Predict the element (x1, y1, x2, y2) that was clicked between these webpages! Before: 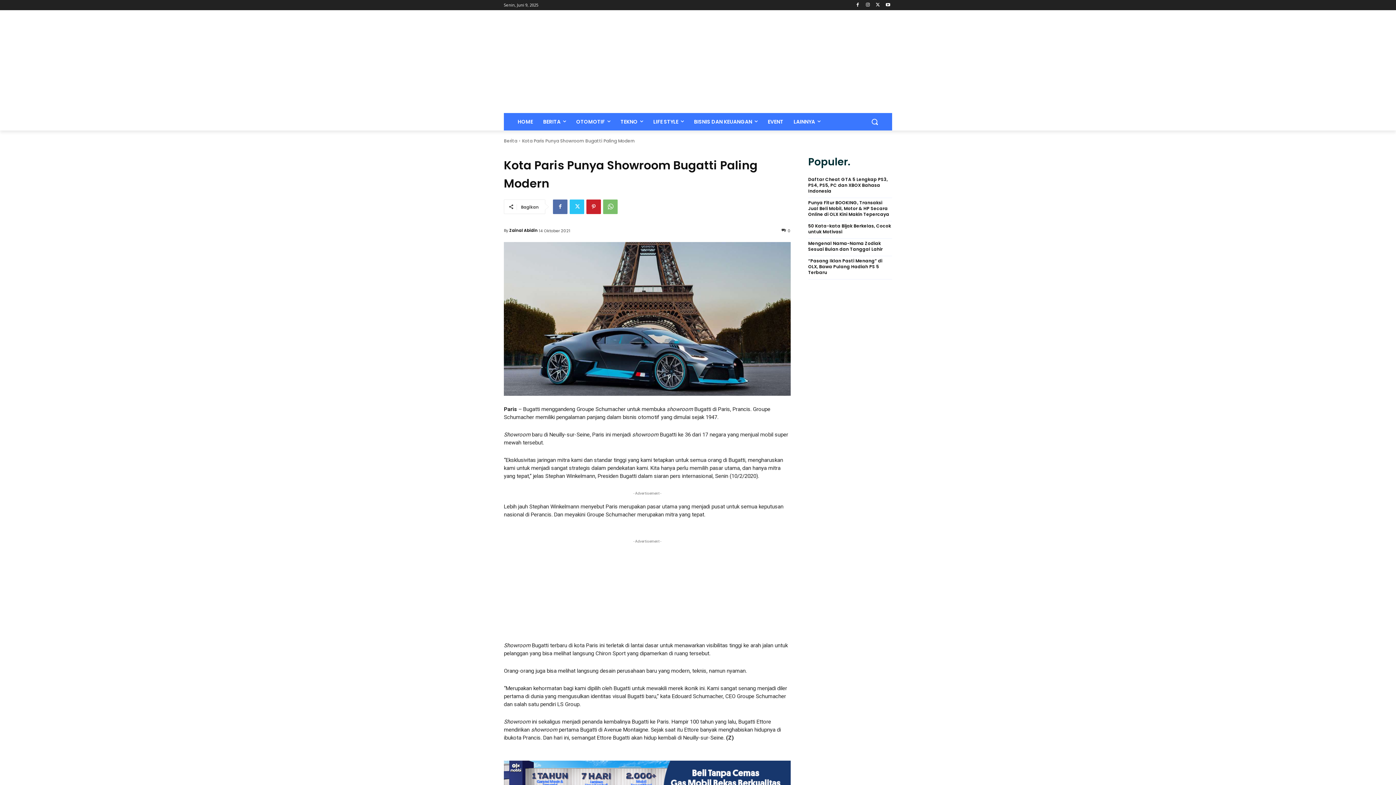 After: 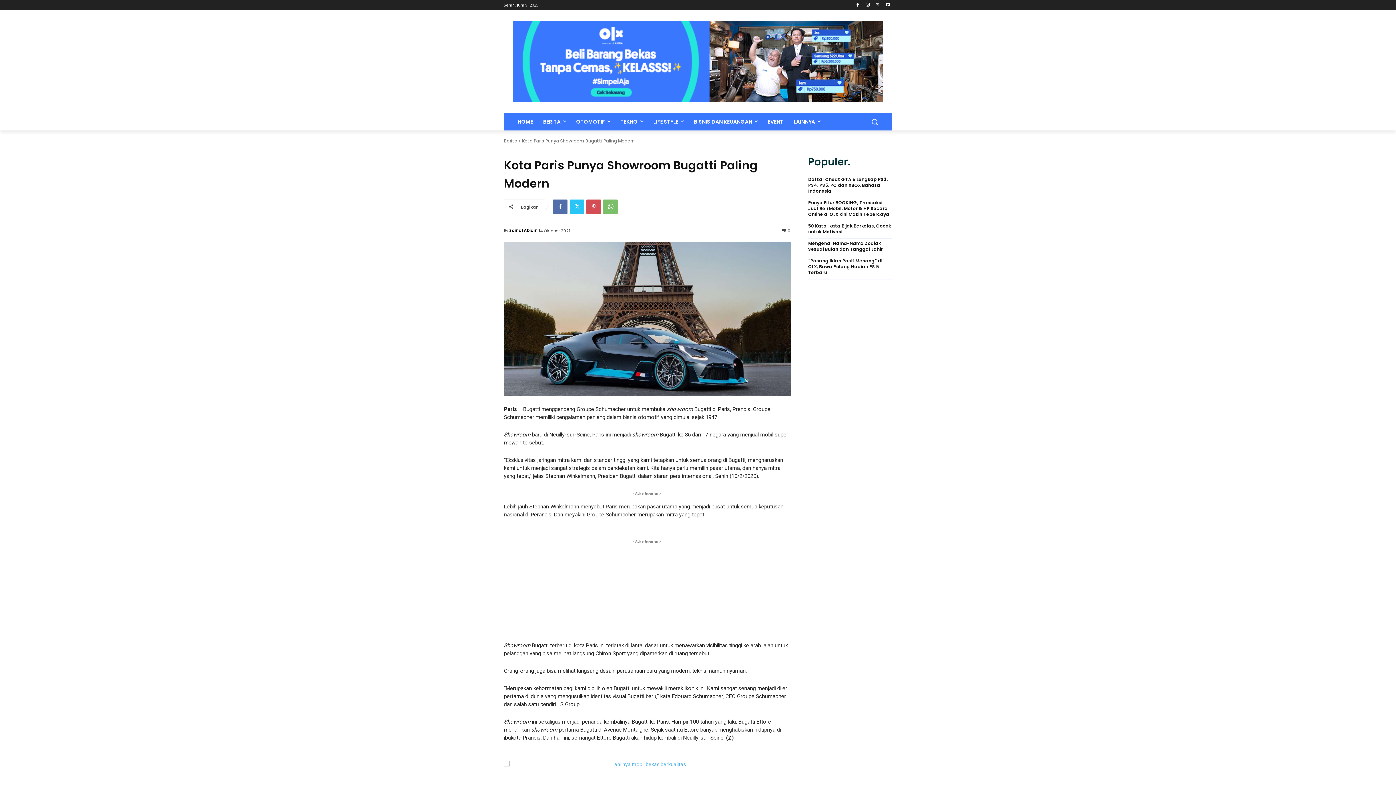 Action: bbox: (586, 199, 601, 214)